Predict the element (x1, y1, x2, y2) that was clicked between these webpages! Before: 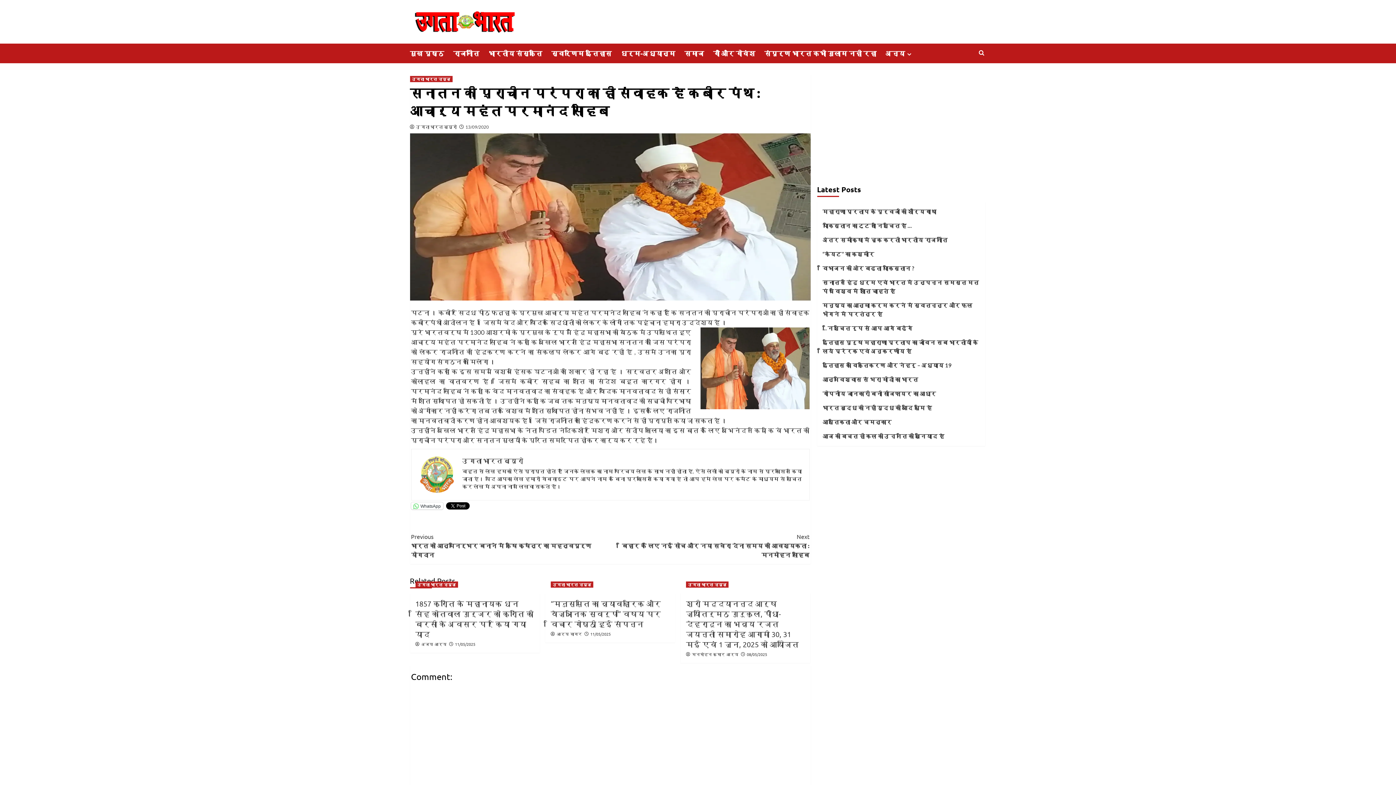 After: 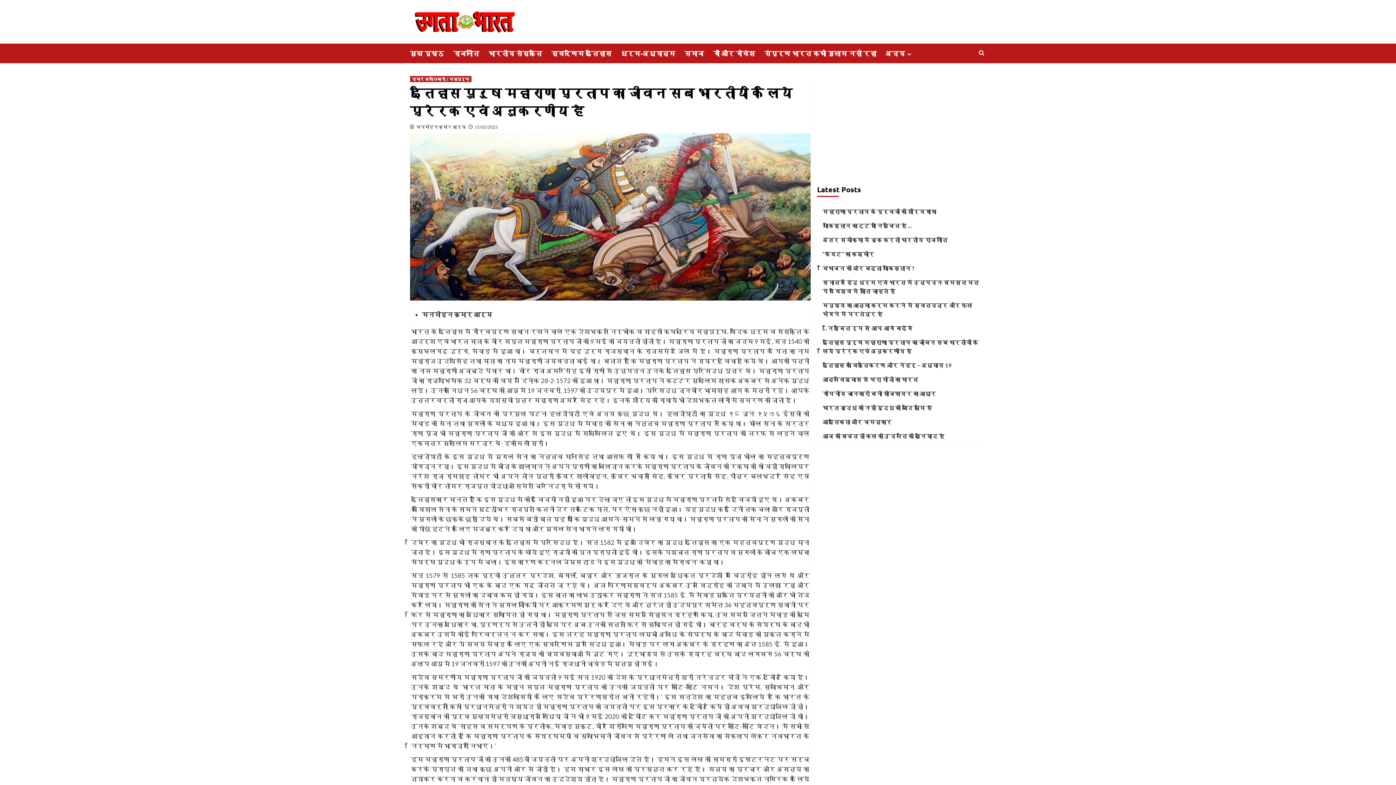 Action: label: इतिहास पुरुष महाराणा प्रताप का जीवन सब भारतीयों के लिये प्रेरक एवं अनुकरणीय है bbox: (822, 338, 979, 361)